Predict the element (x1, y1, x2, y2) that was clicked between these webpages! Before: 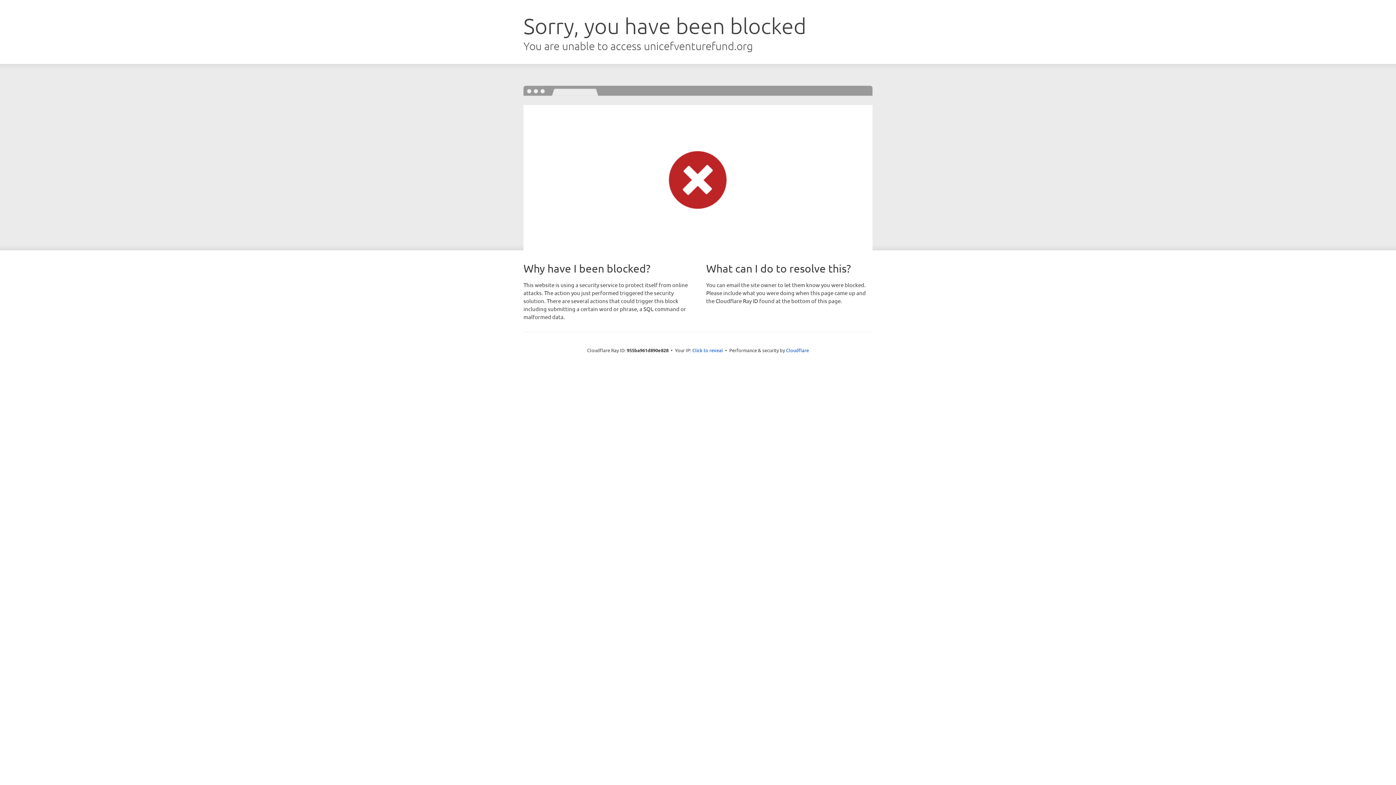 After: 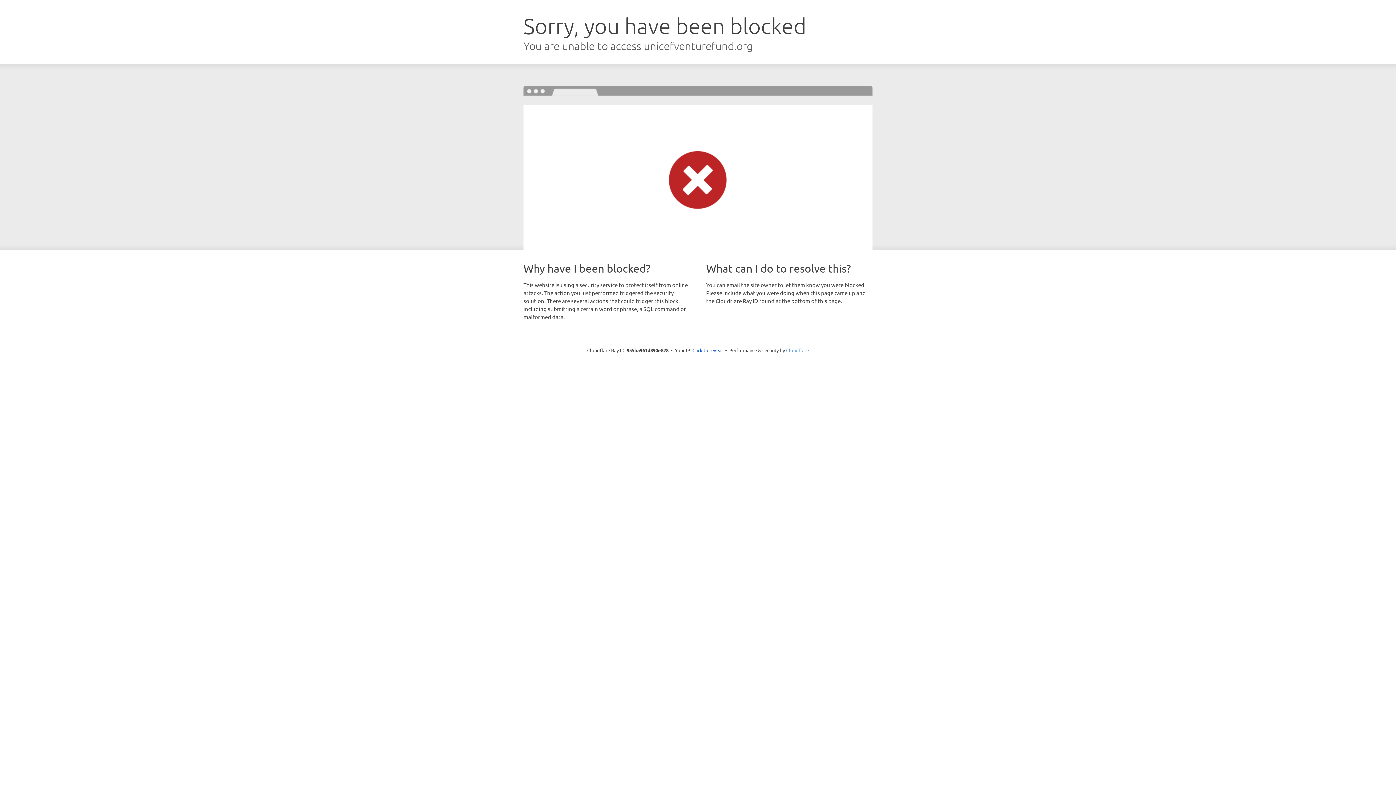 Action: label: Cloudflare bbox: (786, 347, 809, 353)